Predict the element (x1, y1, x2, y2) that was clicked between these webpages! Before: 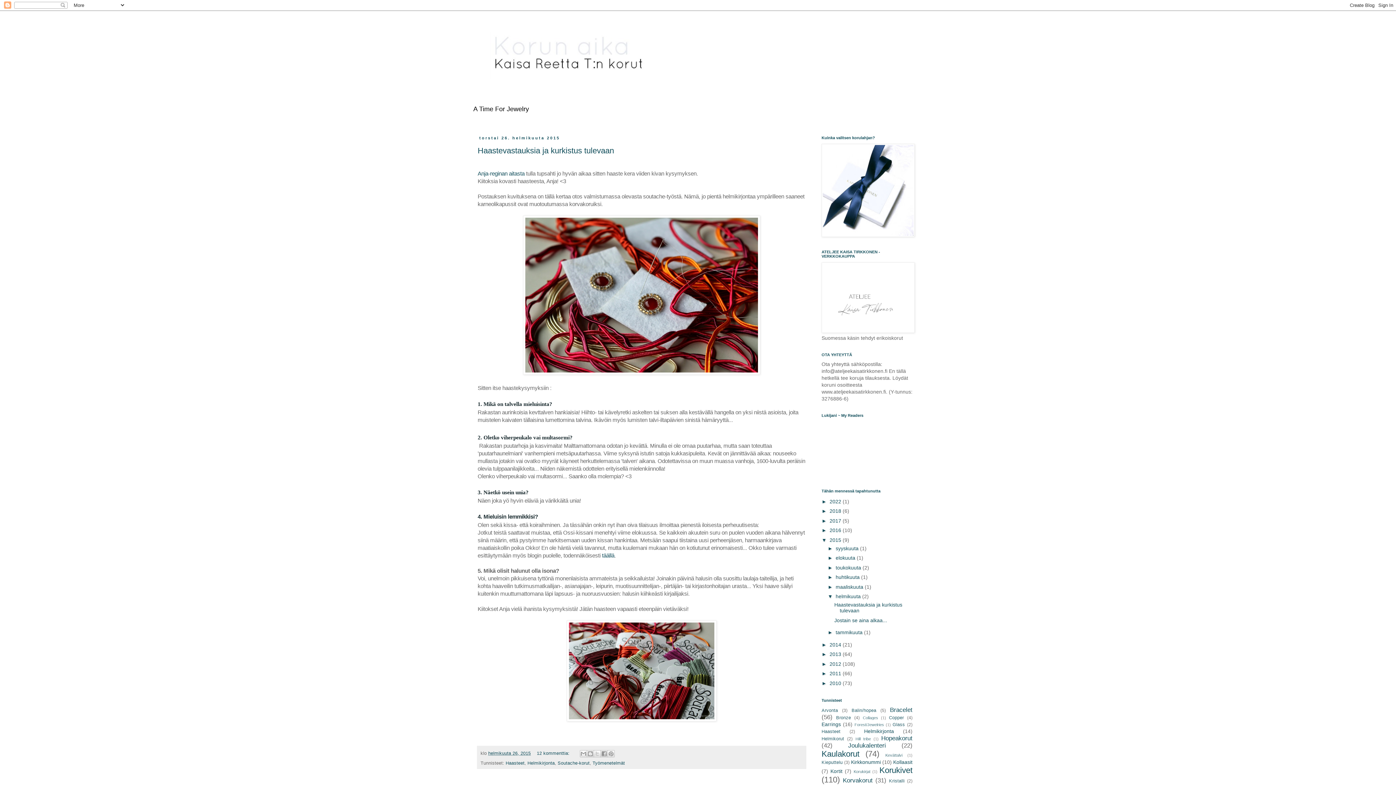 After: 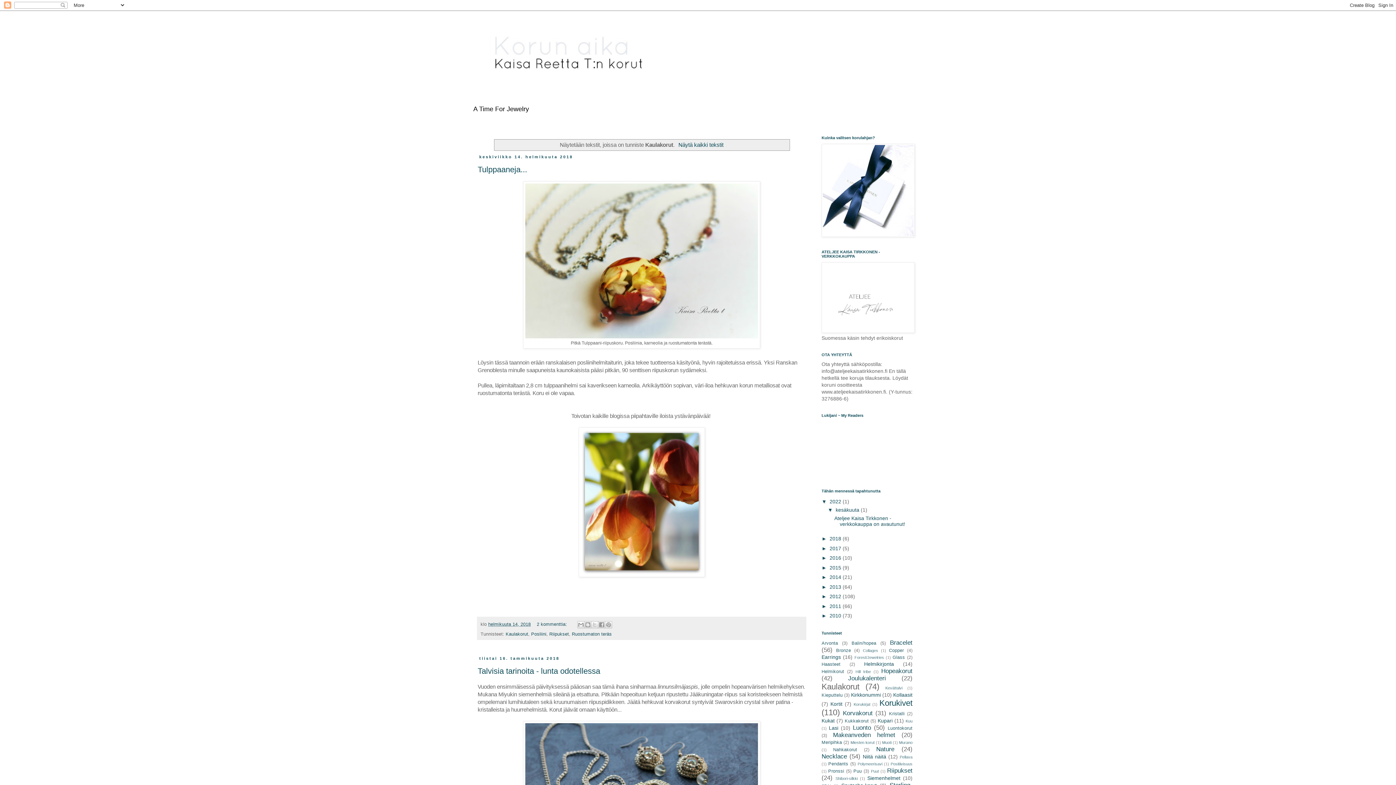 Action: label: Kaulakorut bbox: (821, 749, 859, 758)